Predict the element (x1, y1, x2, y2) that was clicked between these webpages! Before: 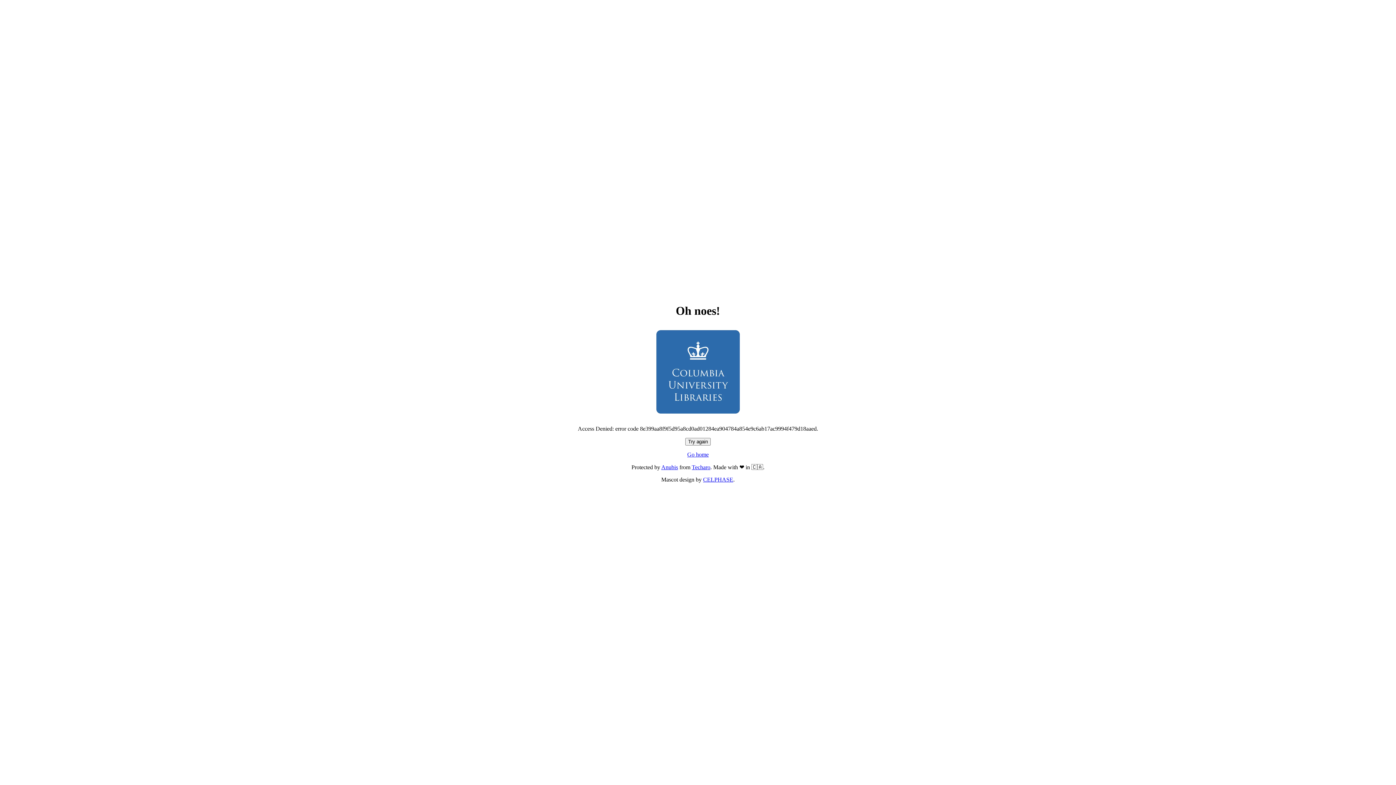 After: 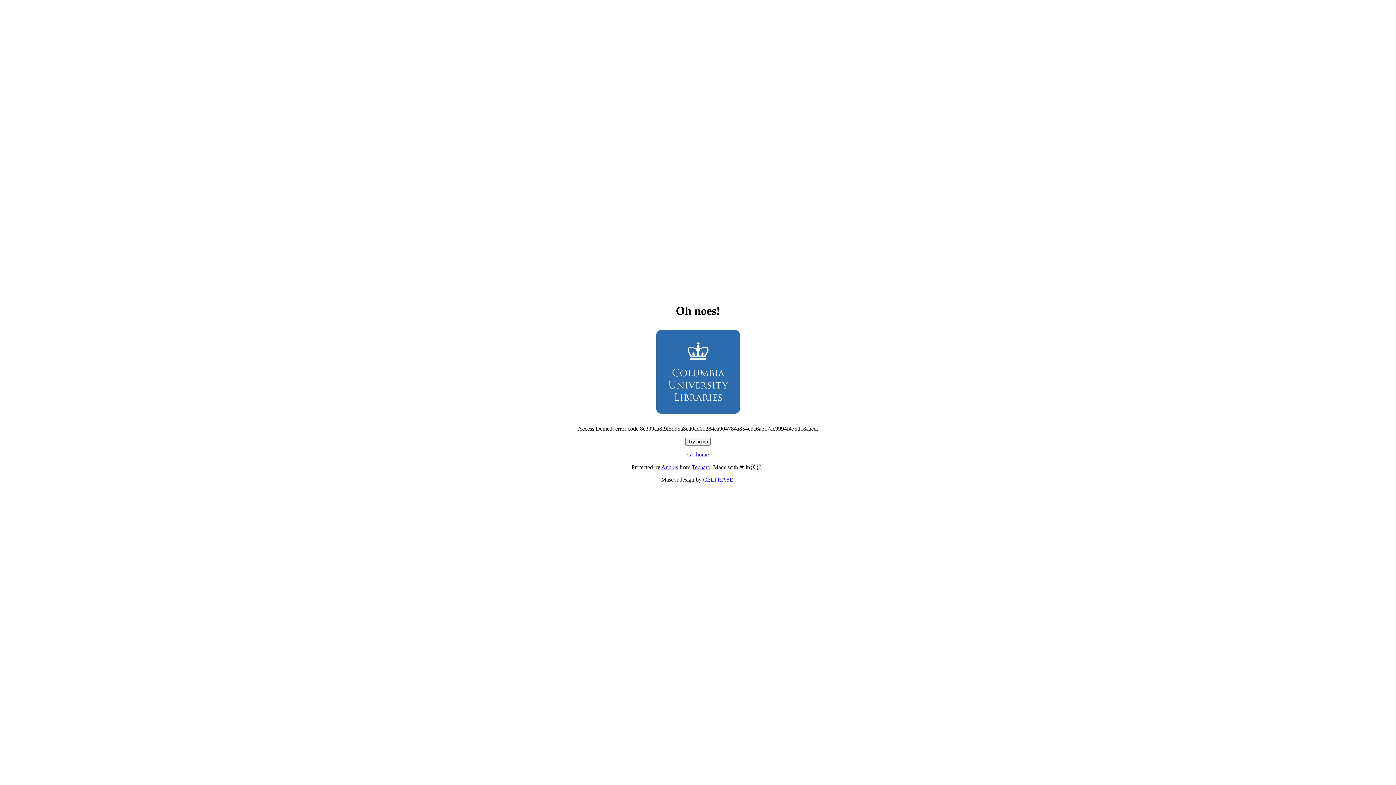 Action: label: Go home bbox: (687, 451, 708, 457)